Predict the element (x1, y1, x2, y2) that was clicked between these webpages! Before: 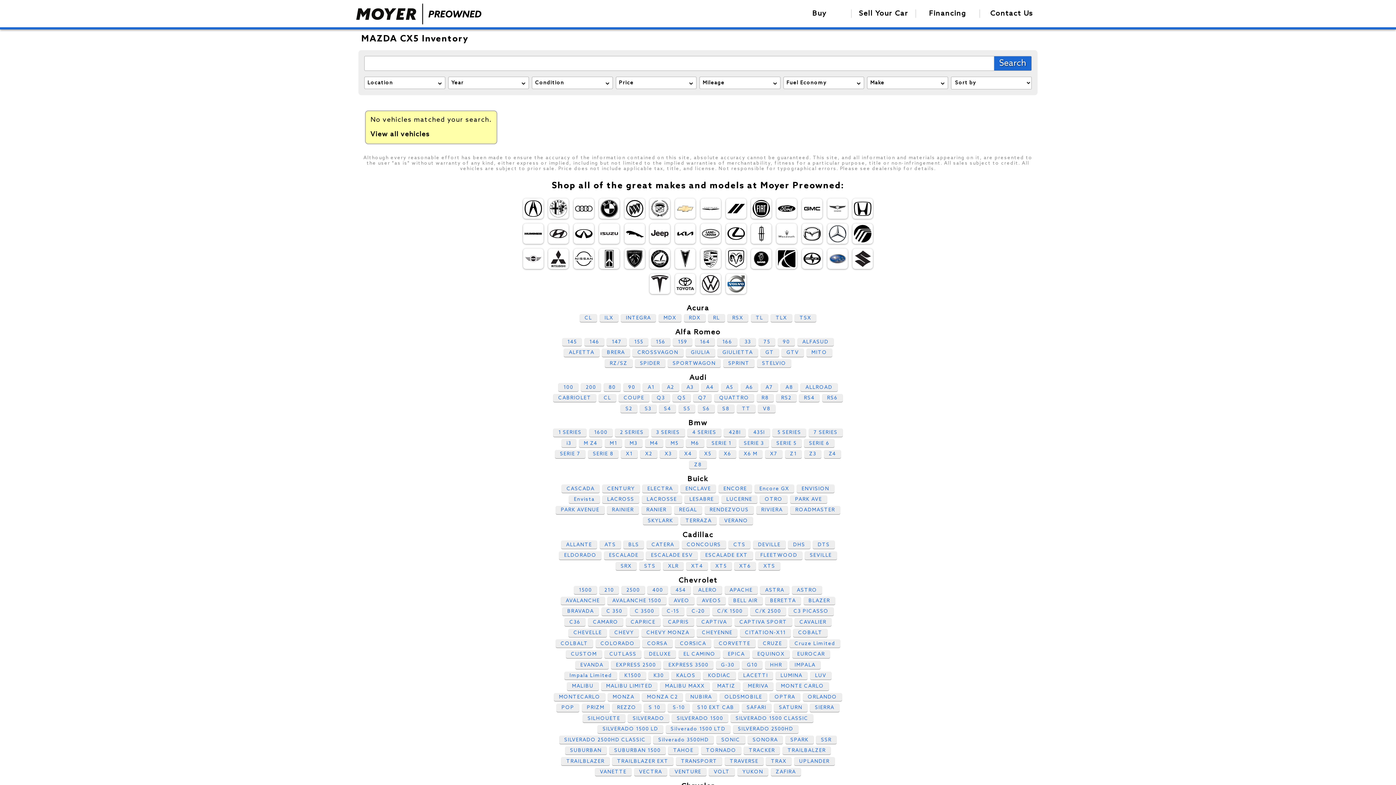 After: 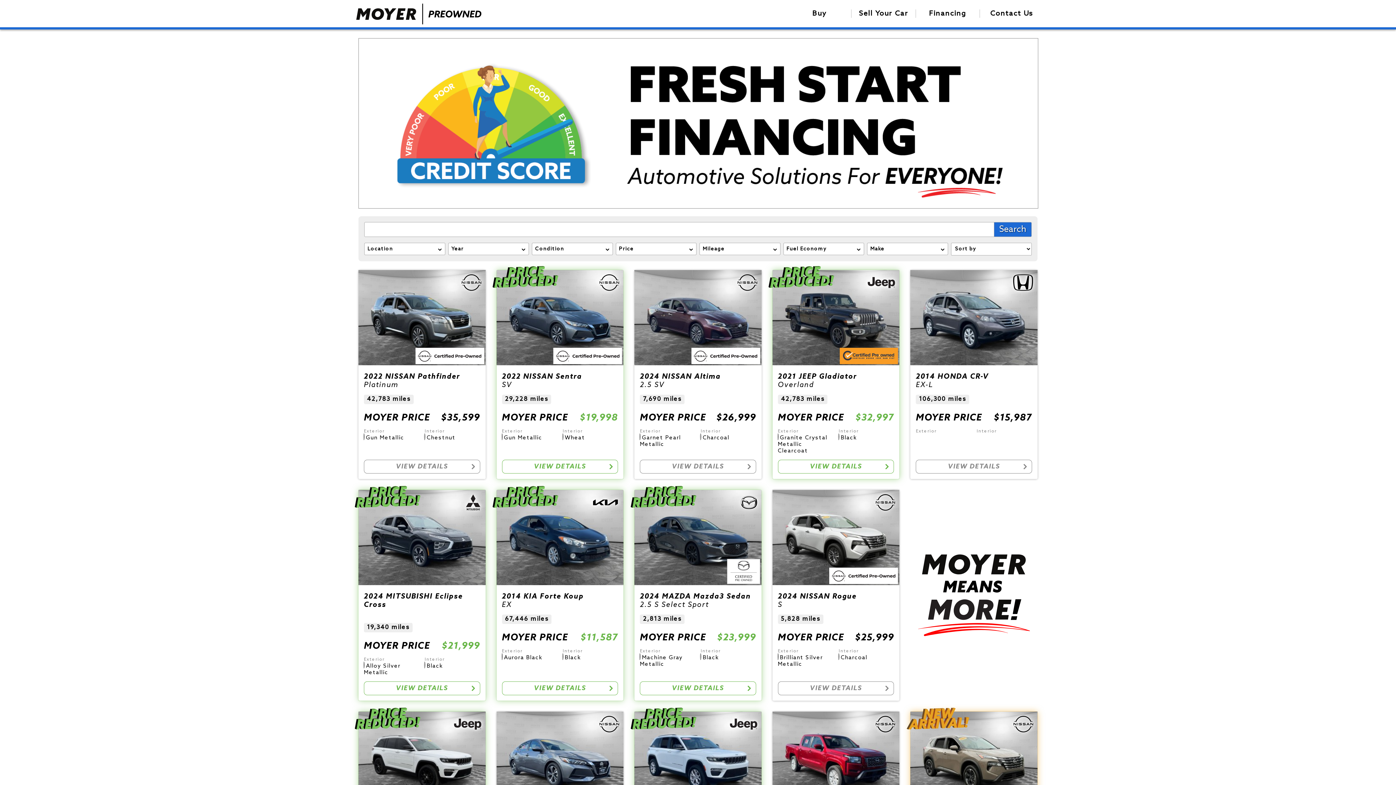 Action: bbox: (788, 9, 851, 17) label: Buy